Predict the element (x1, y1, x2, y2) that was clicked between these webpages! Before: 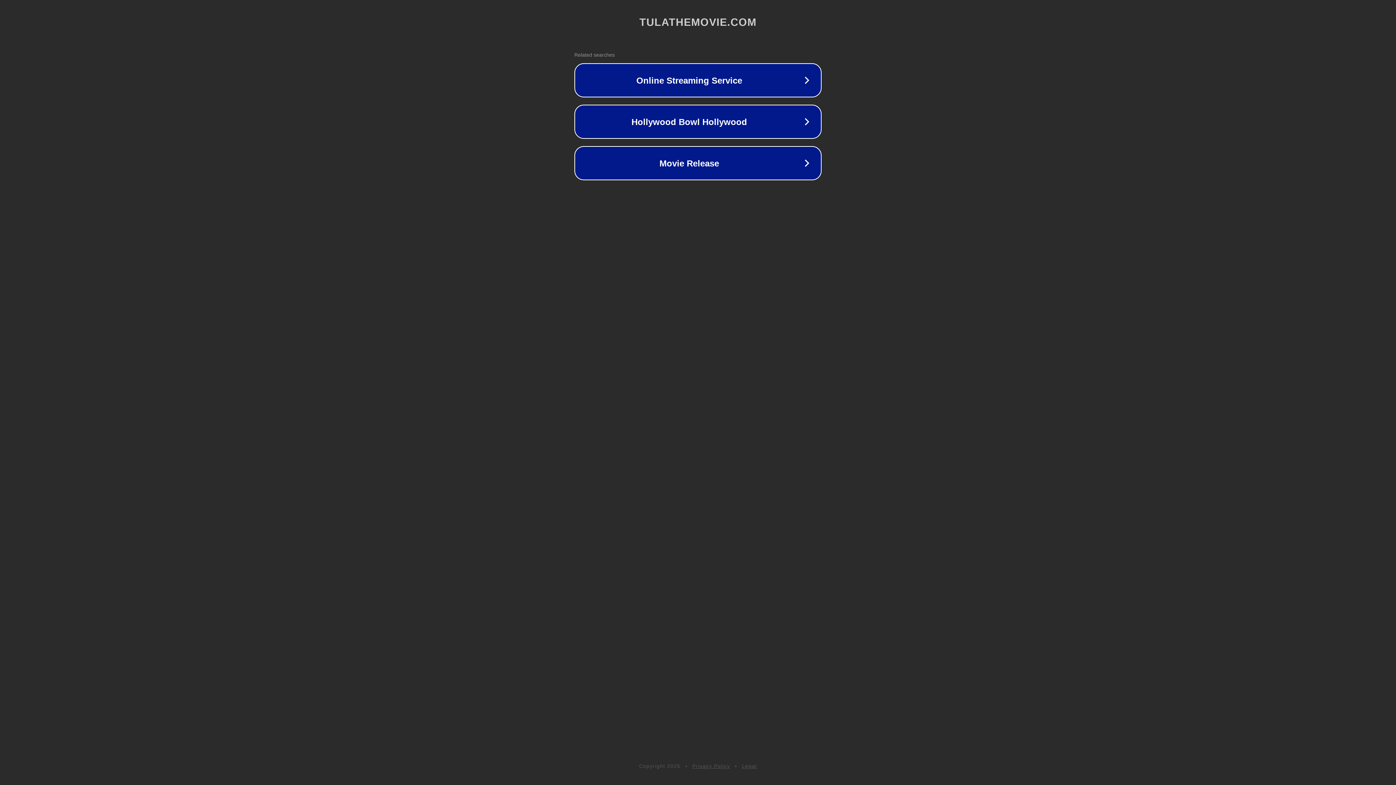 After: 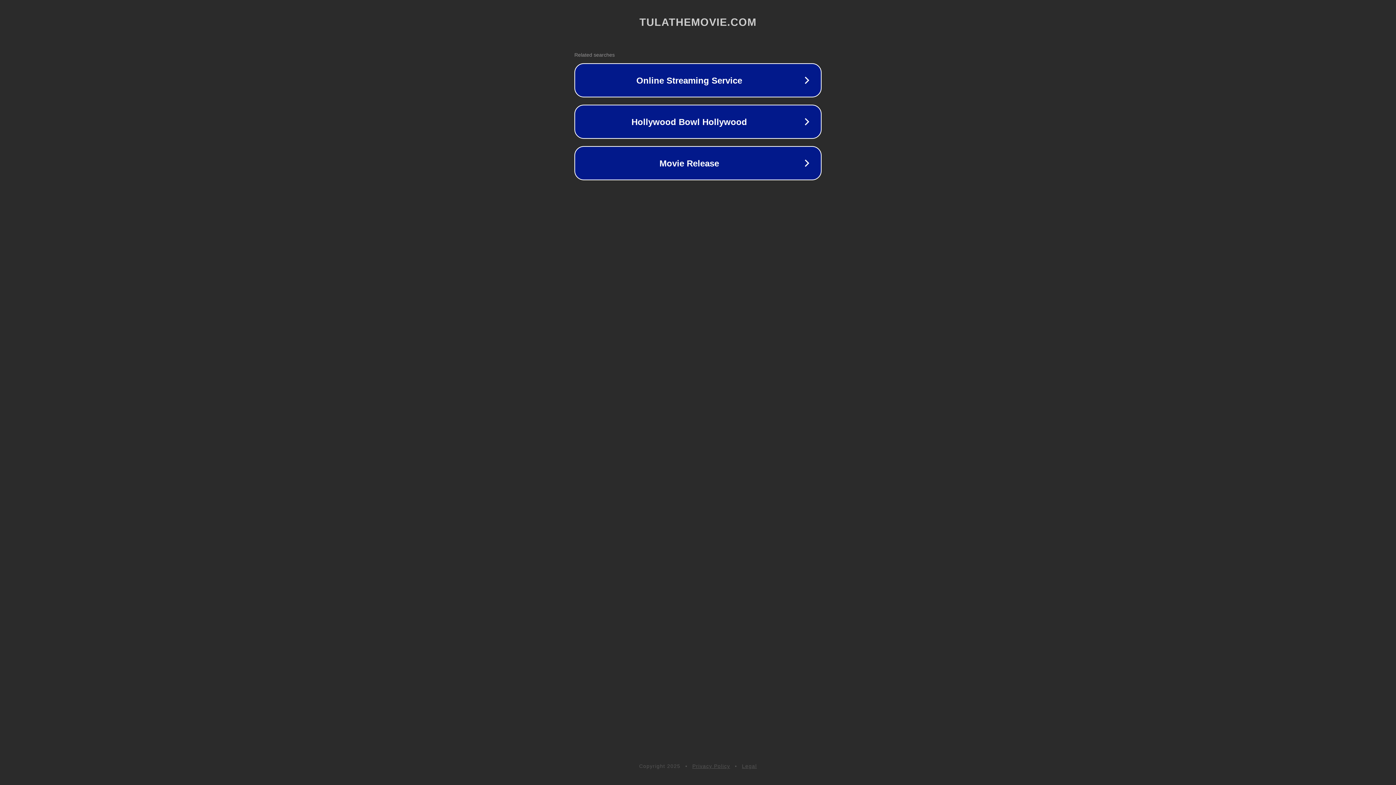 Action: label: Legal bbox: (742, 763, 757, 769)